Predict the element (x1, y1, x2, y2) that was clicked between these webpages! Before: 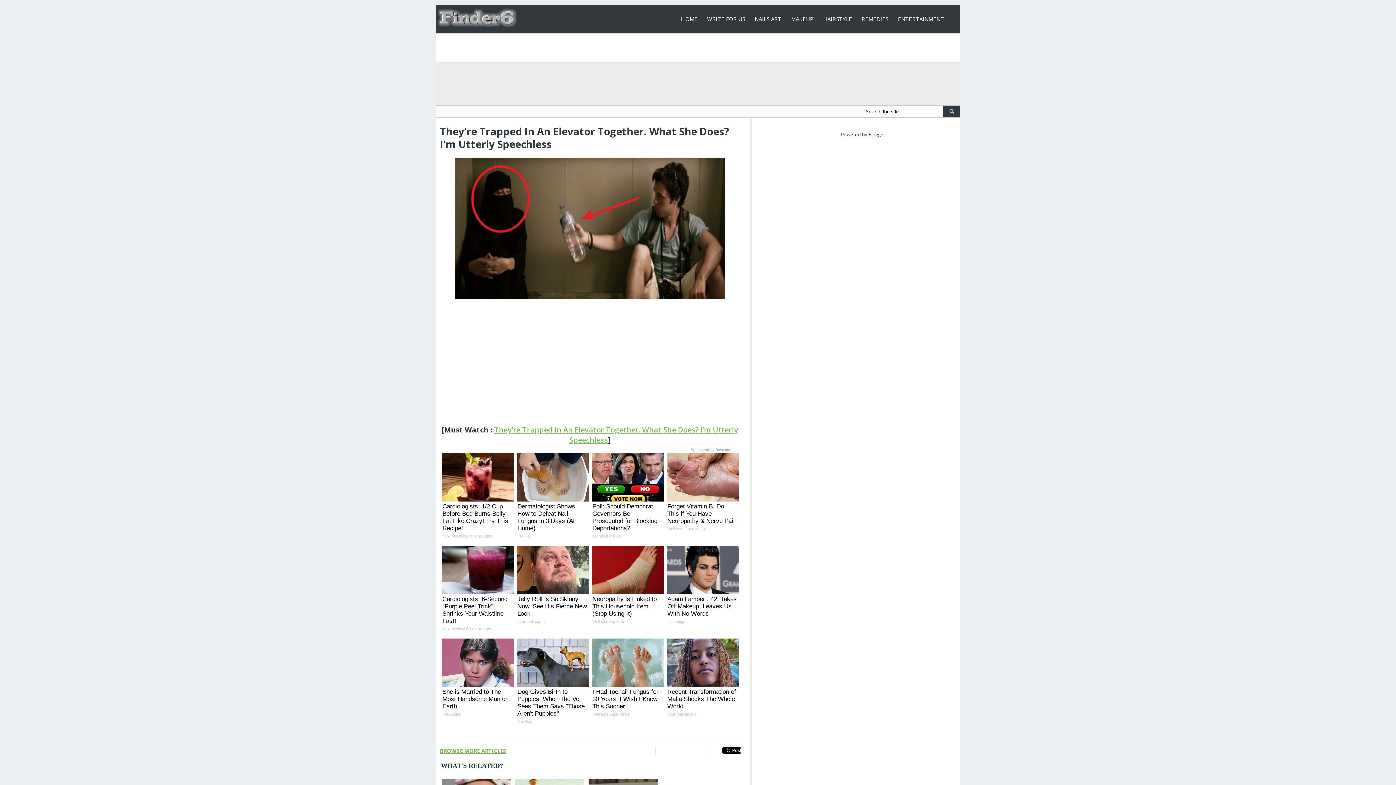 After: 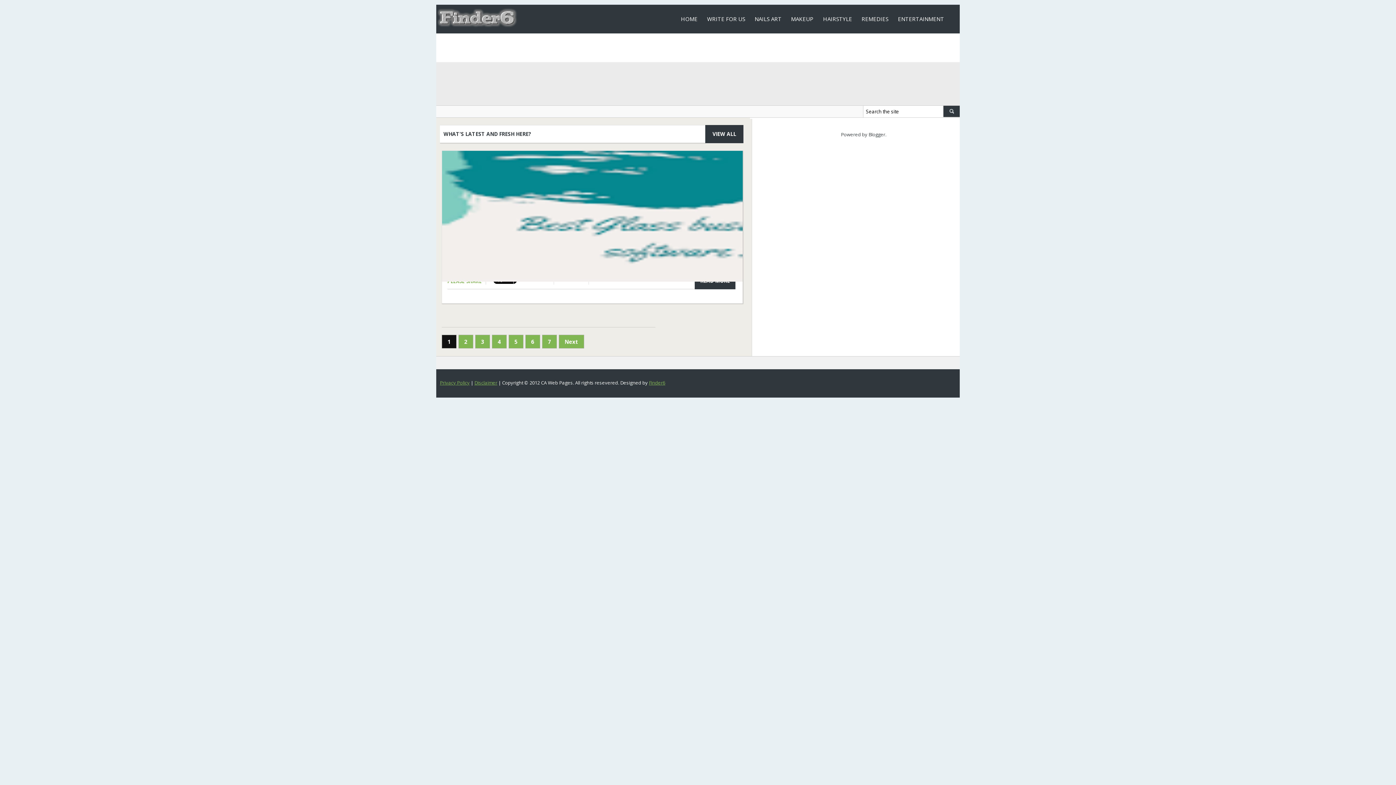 Action: bbox: (436, 4, 582, 32)